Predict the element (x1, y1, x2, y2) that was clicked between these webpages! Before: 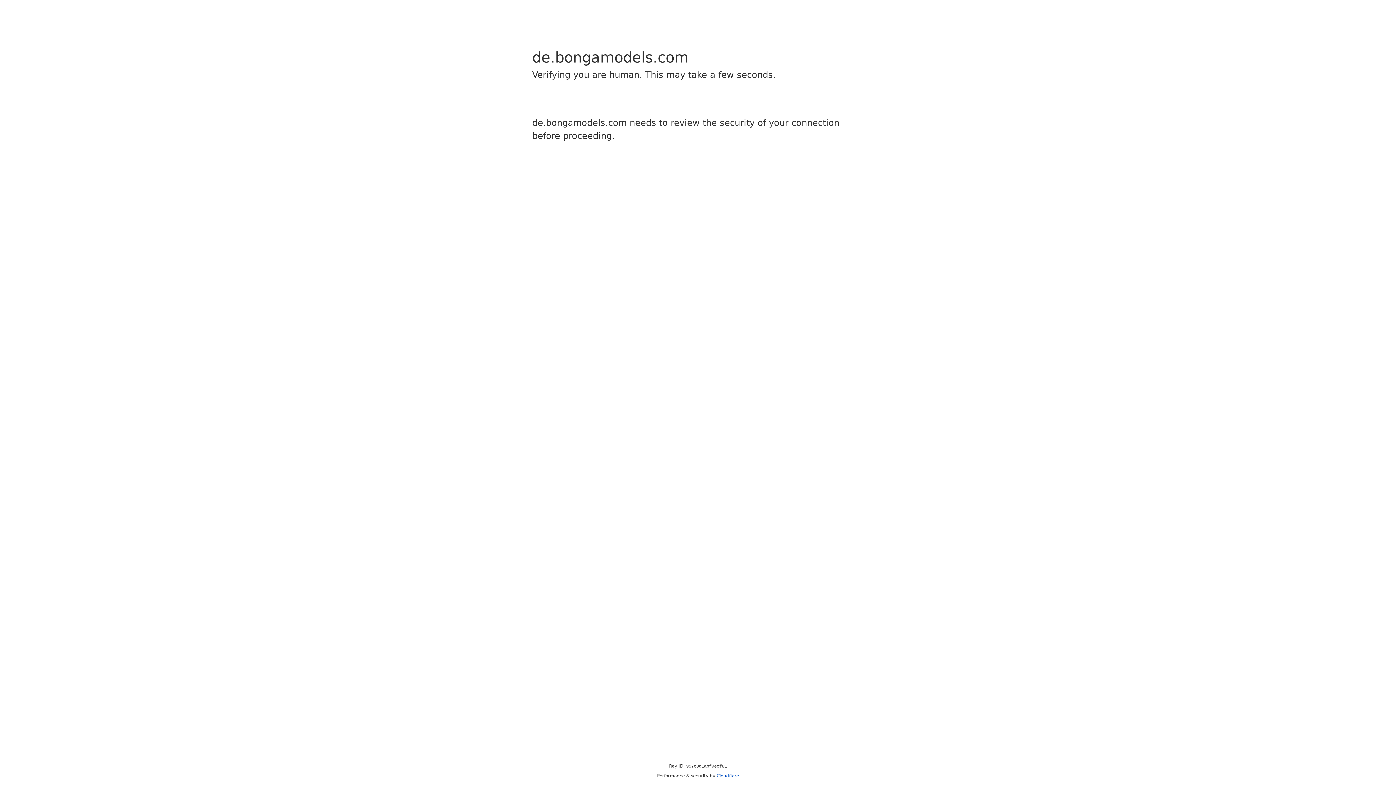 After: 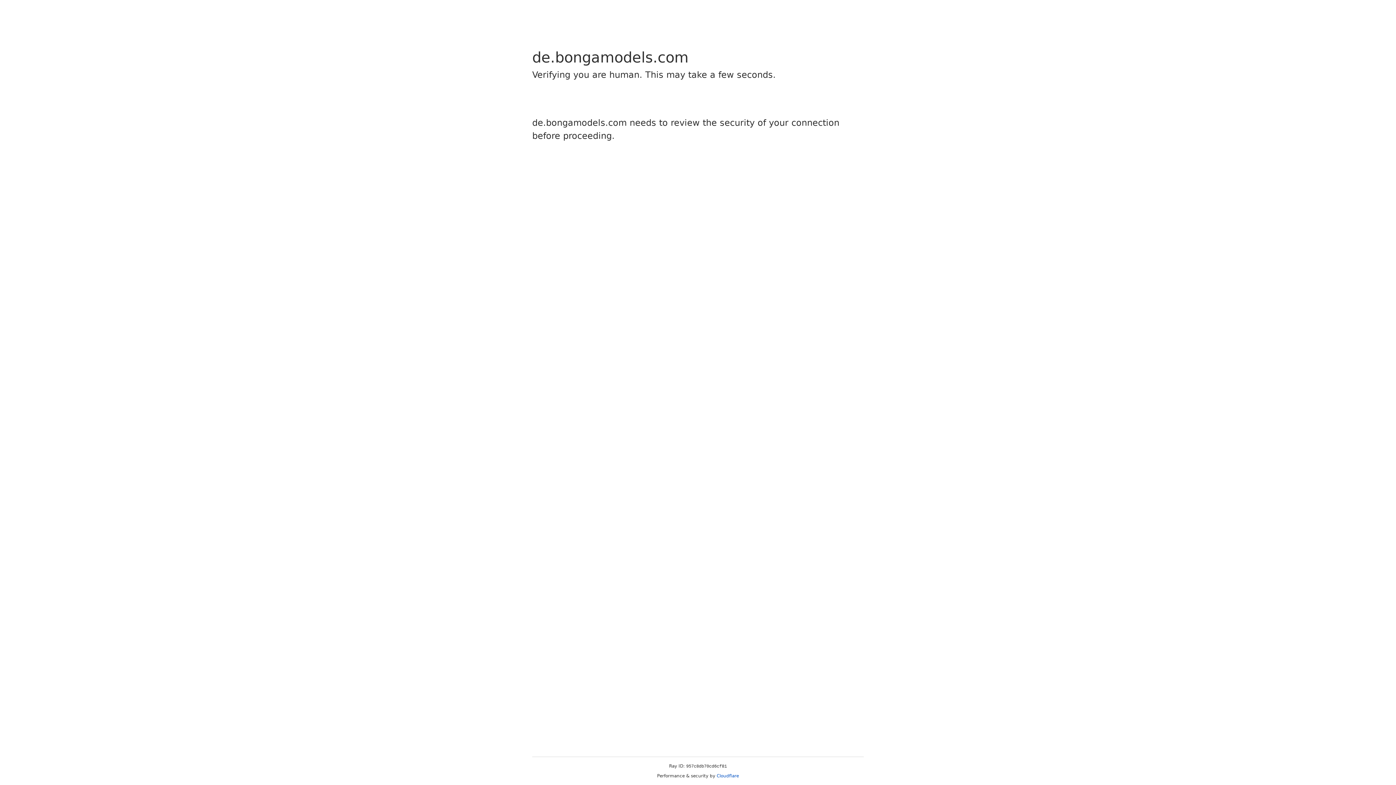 Action: label: Cloudflare bbox: (716, 773, 739, 778)